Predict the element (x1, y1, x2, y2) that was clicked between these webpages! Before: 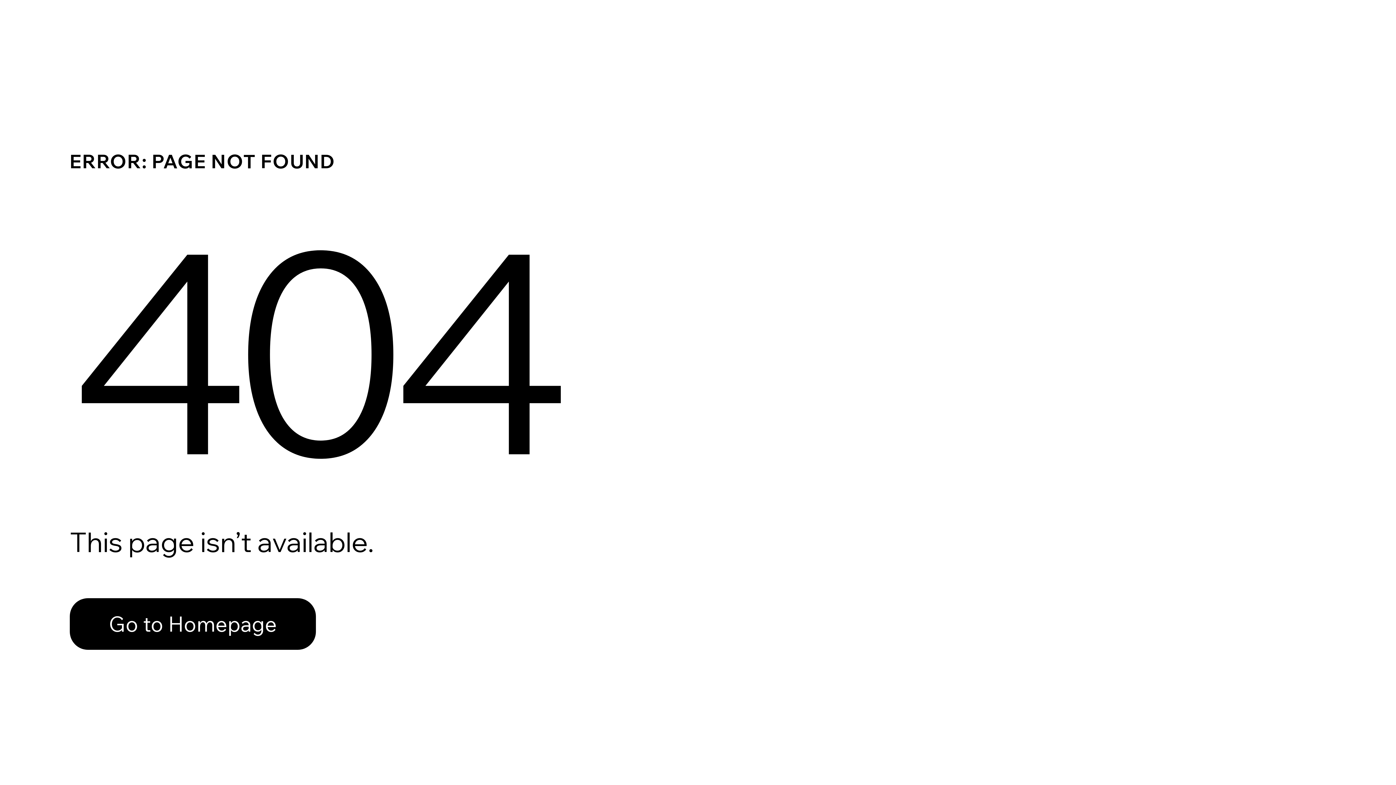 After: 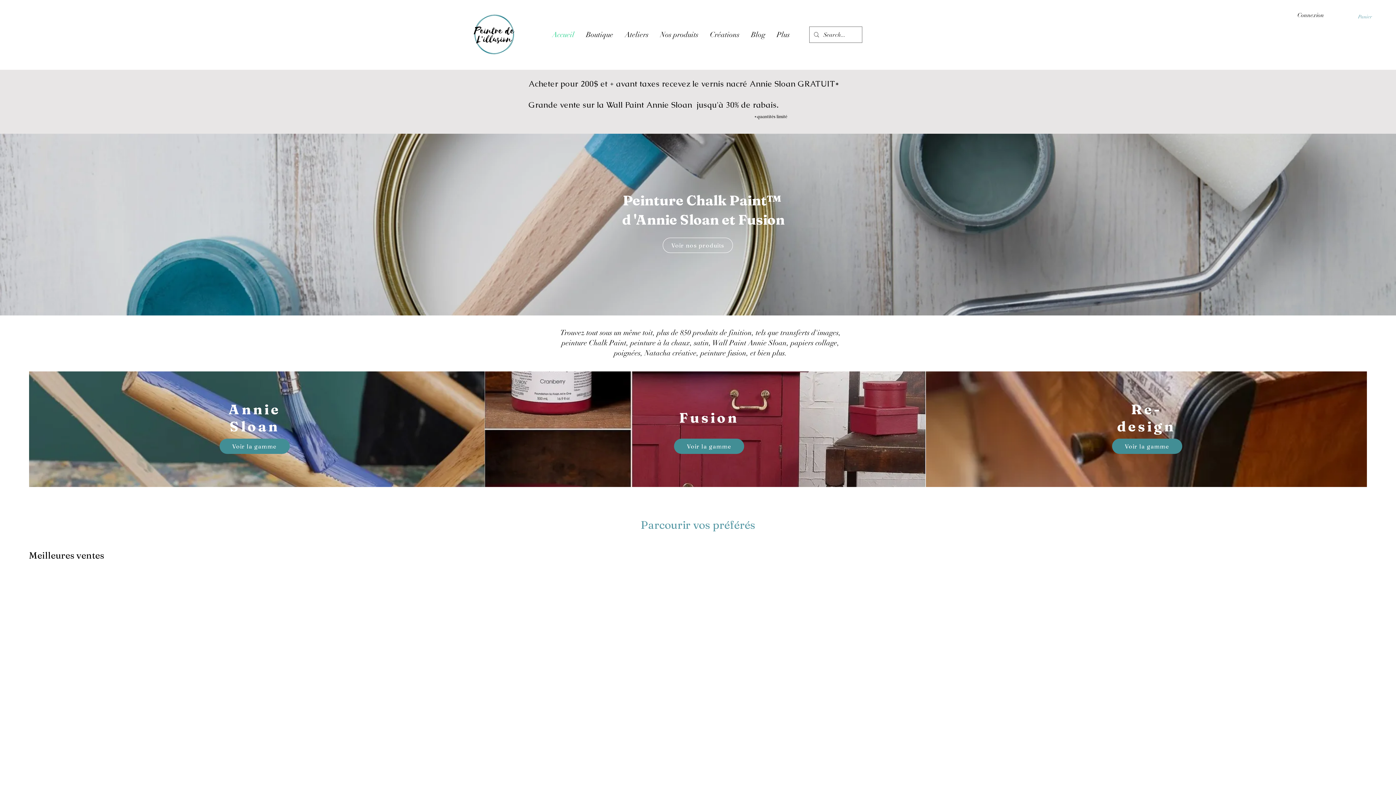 Action: label: Go to Homepage bbox: (69, 582, 768, 659)